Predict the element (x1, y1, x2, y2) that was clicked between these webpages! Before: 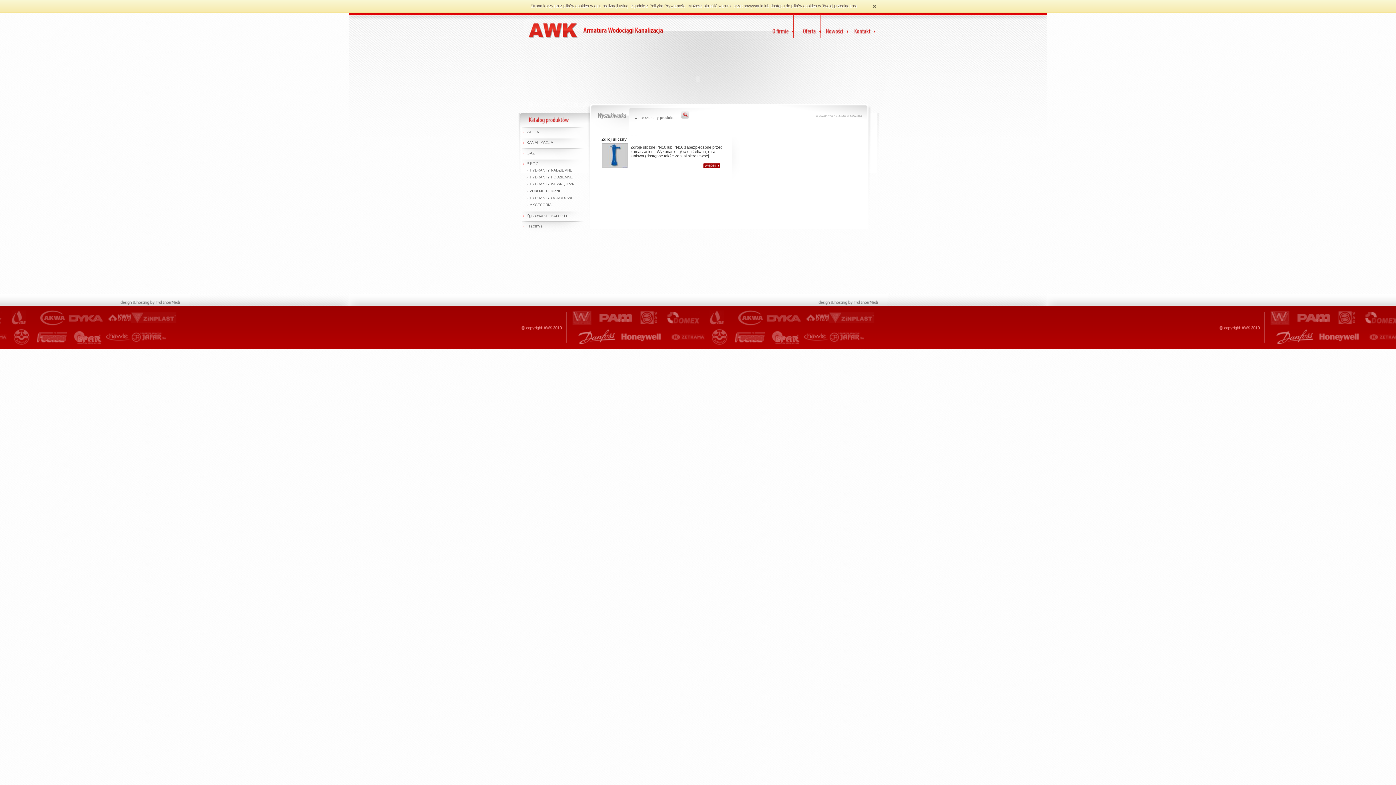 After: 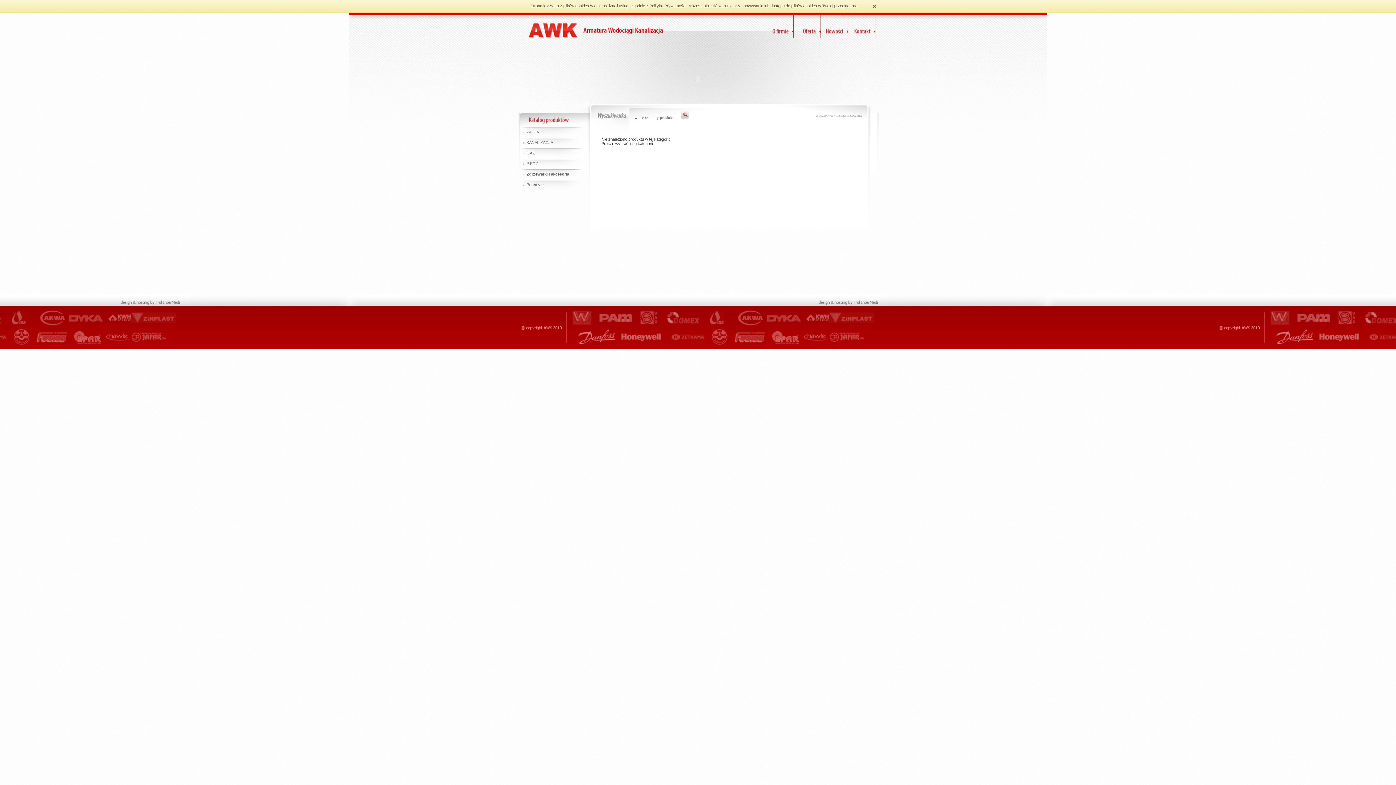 Action: bbox: (526, 213, 567, 217) label: Zgrzewarki i akcesoria